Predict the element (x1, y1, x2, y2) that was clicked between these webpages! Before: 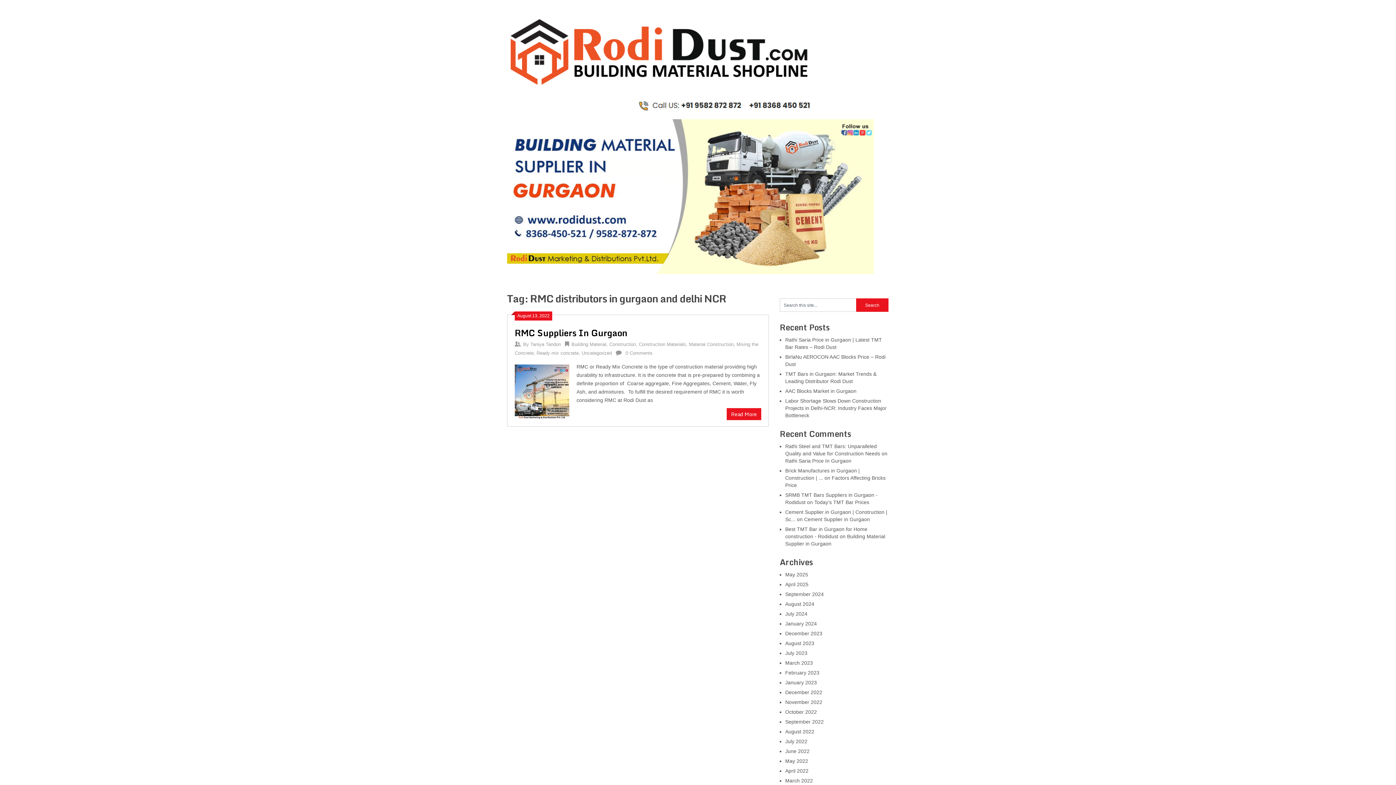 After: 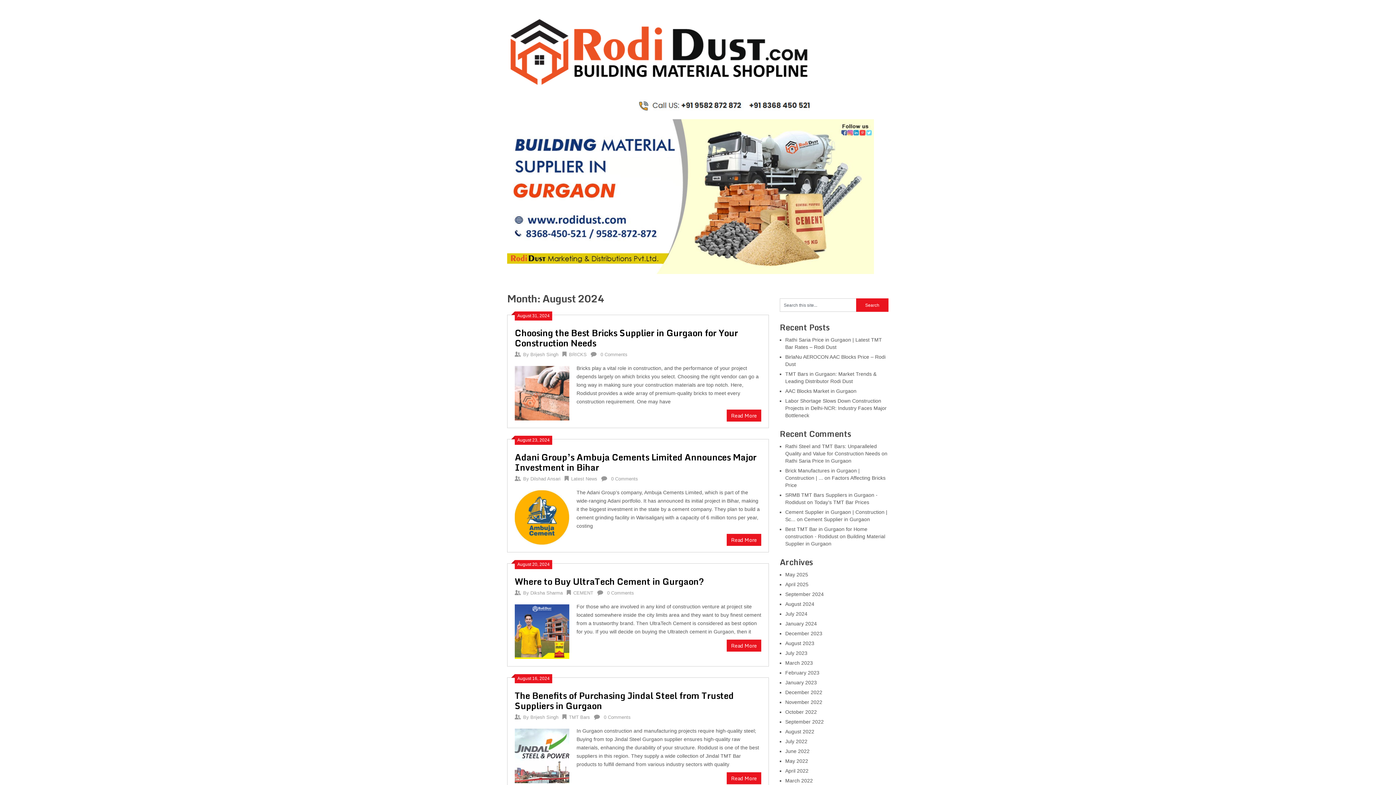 Action: label: August 2024 bbox: (785, 601, 814, 607)